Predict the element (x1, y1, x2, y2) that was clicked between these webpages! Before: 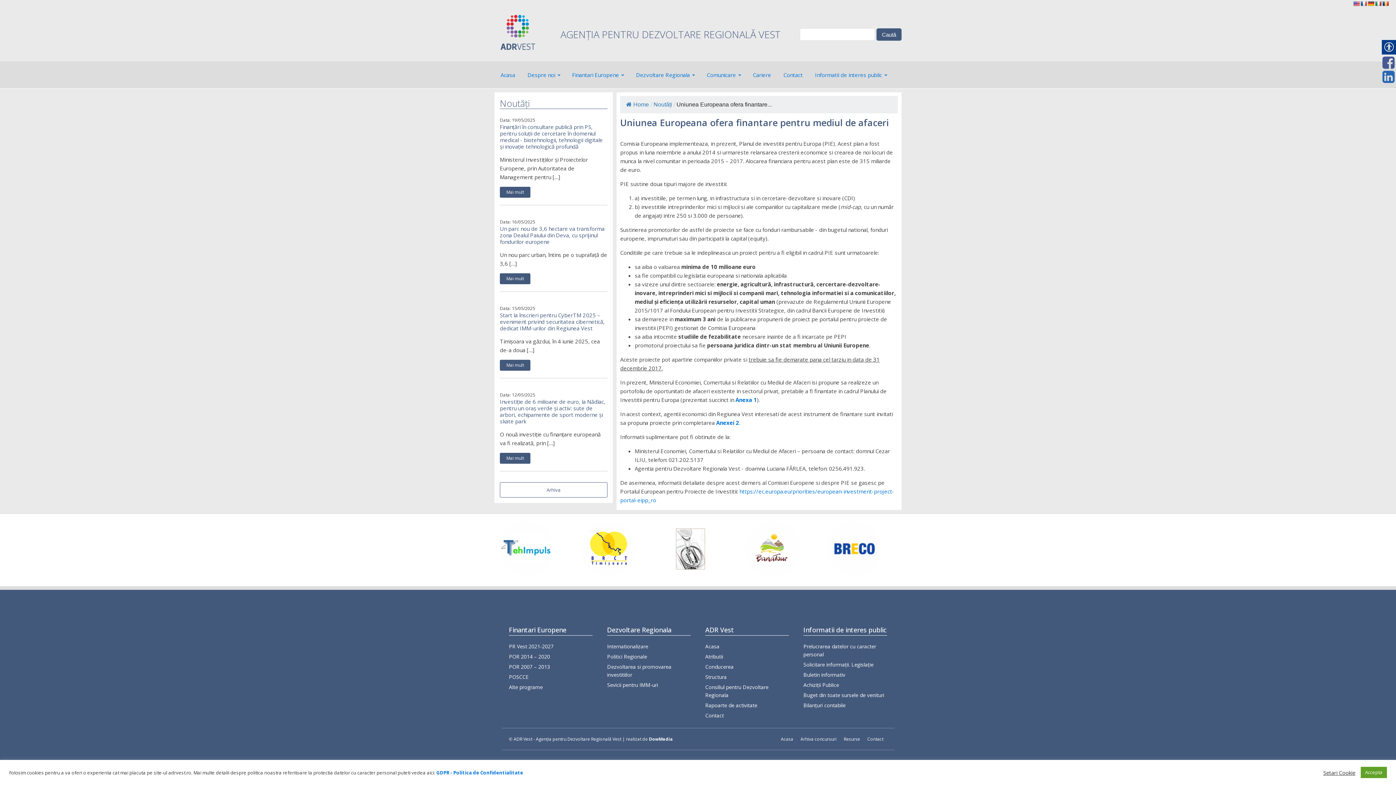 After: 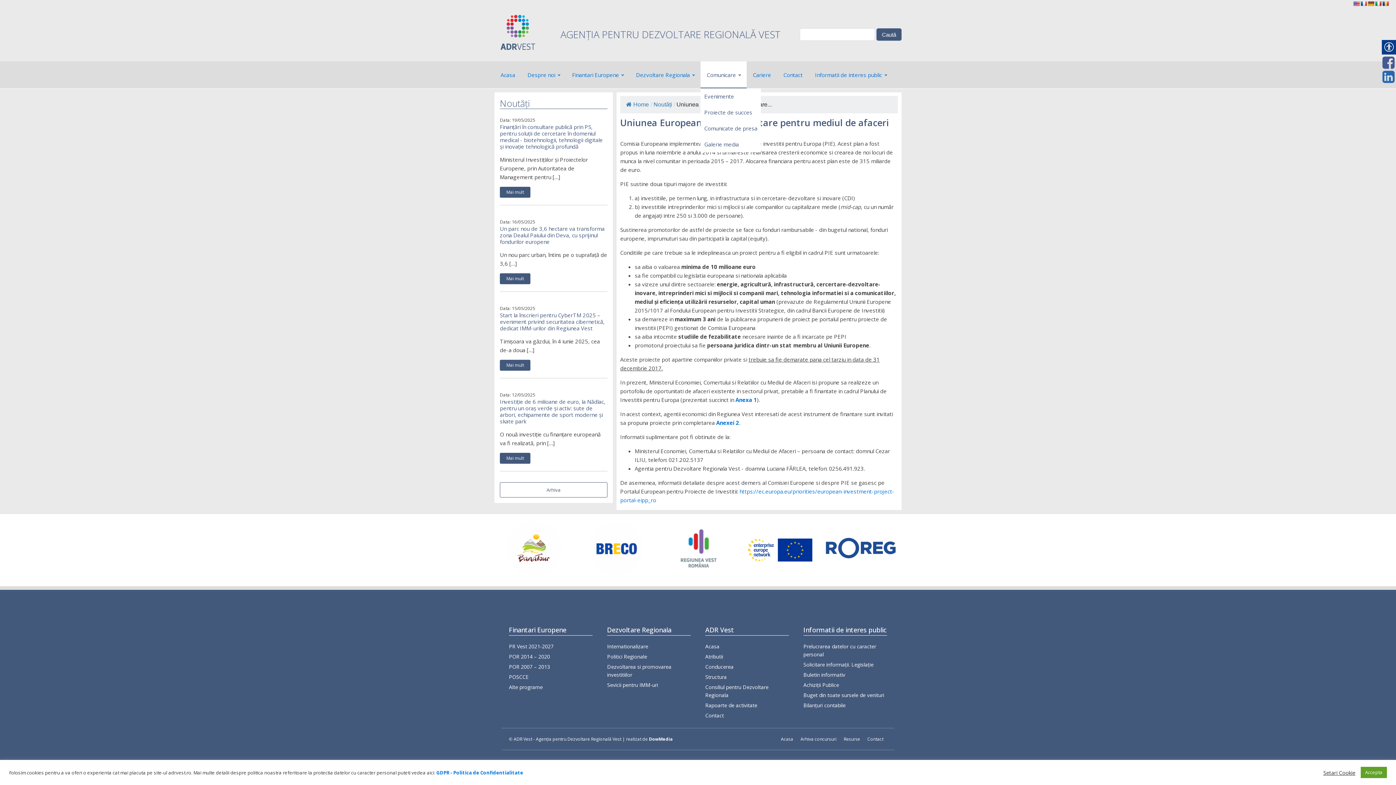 Action: label: Comunicare bbox: (700, 61, 746, 88)